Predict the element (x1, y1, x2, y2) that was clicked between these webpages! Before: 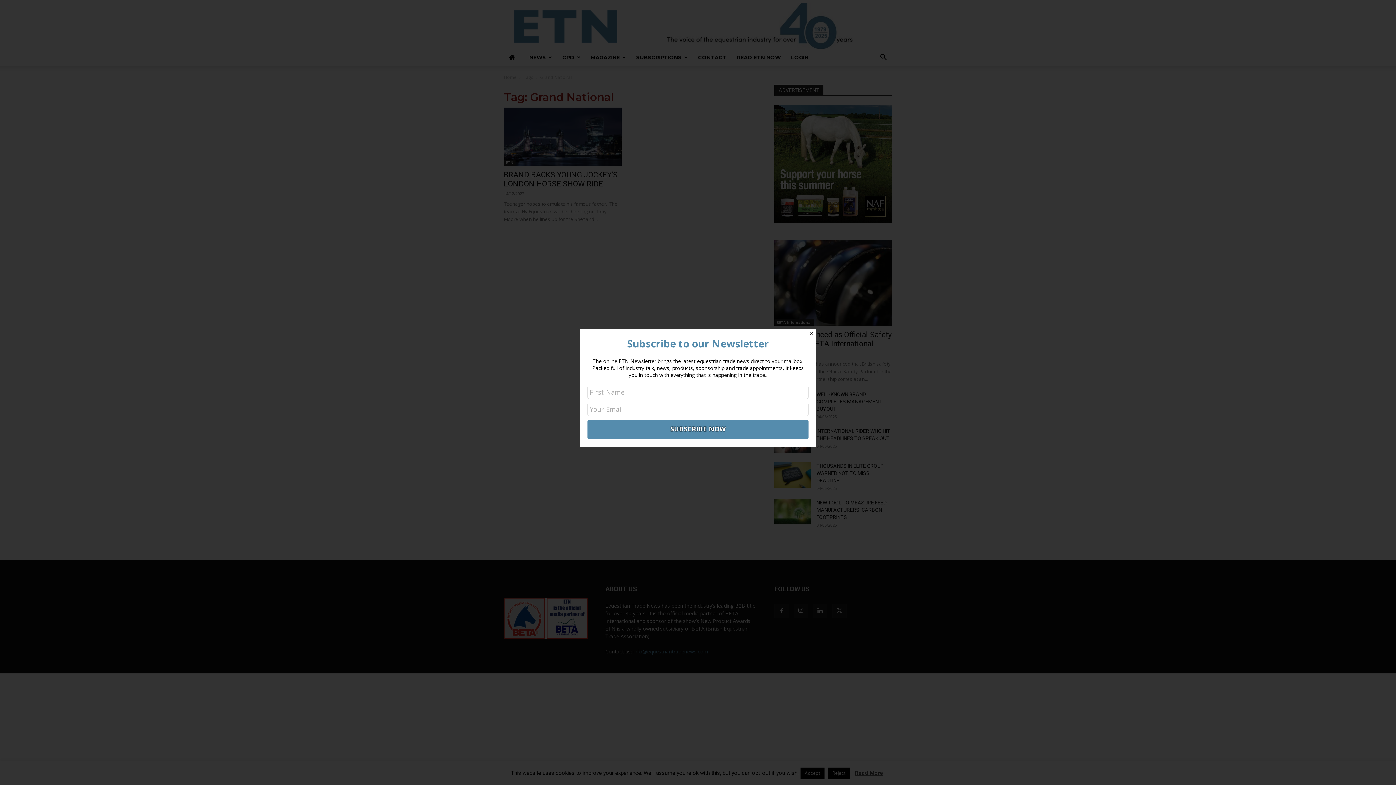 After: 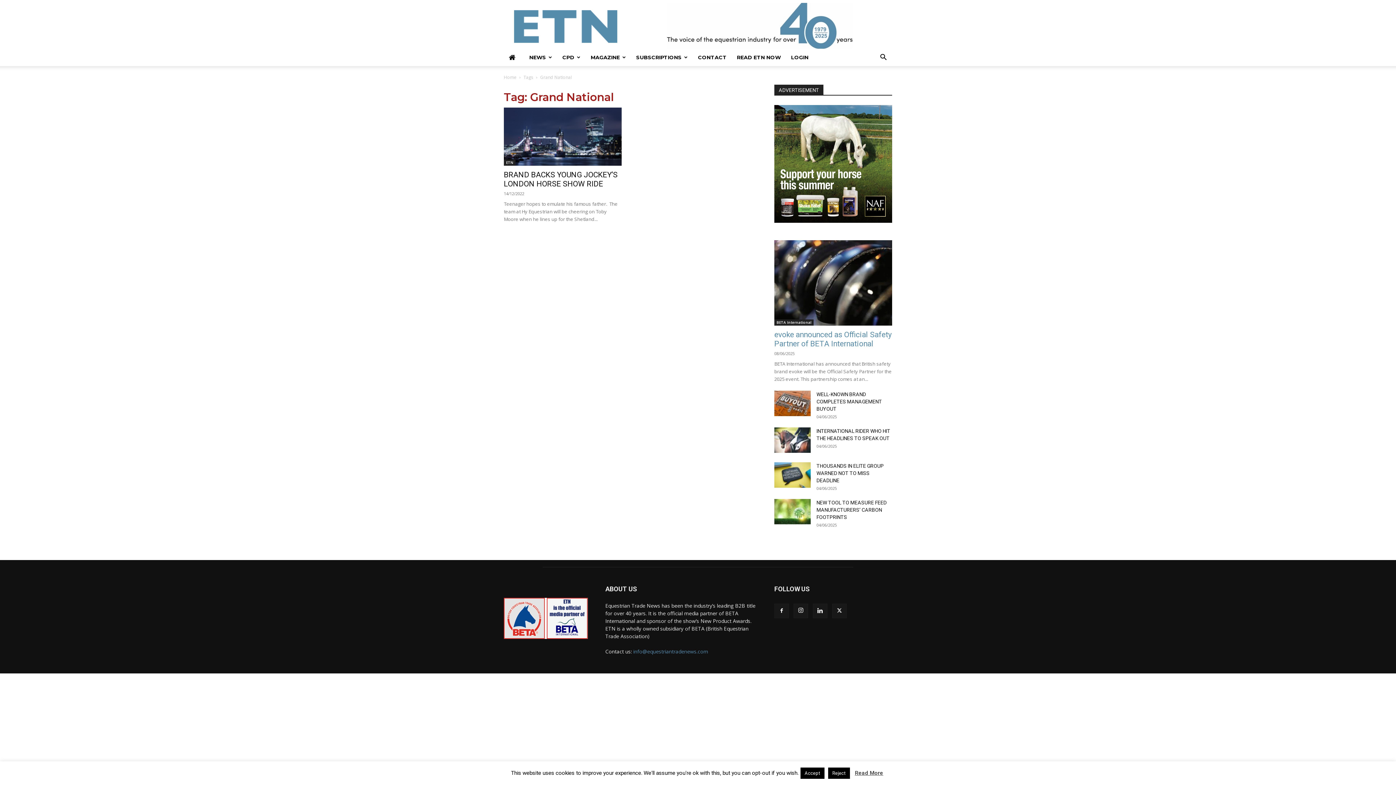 Action: label: Close bbox: (807, 329, 816, 338)